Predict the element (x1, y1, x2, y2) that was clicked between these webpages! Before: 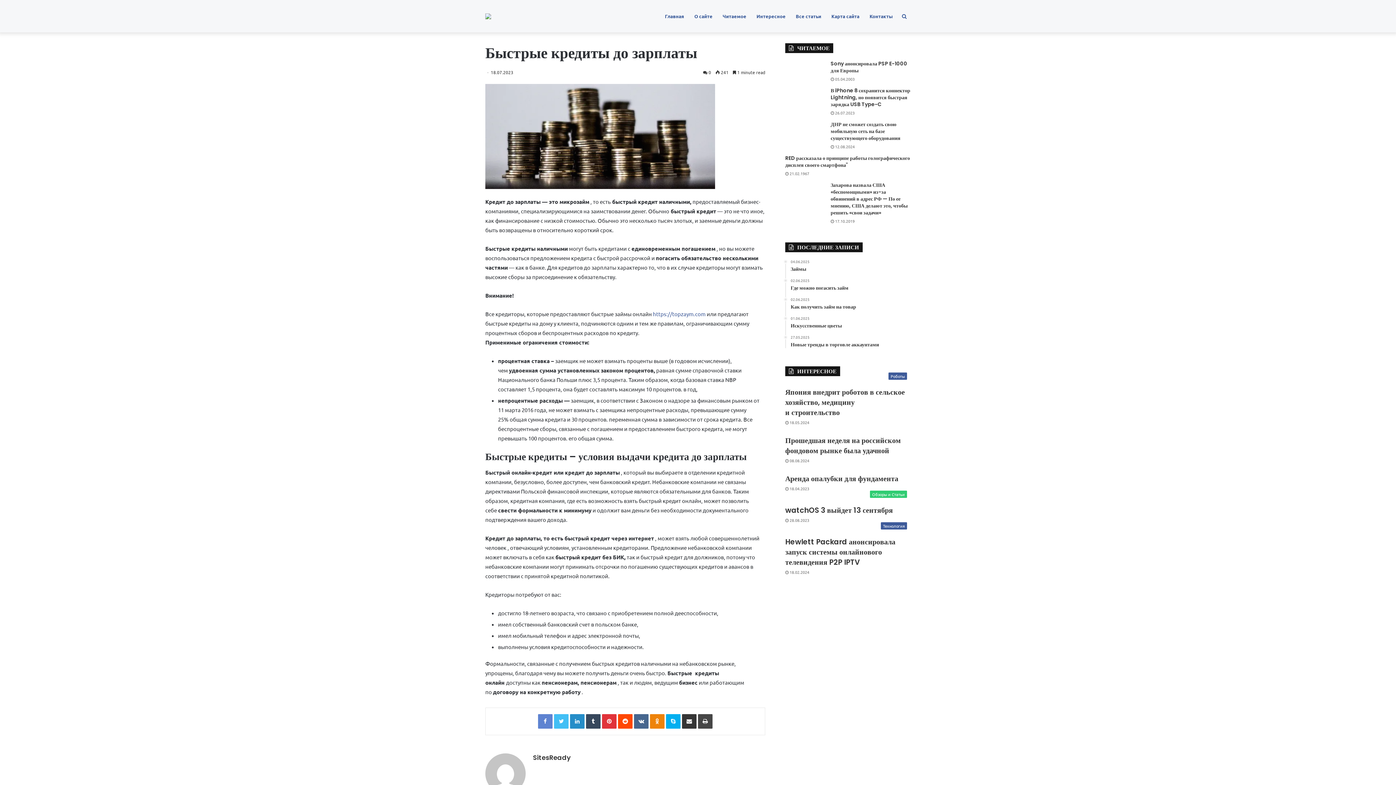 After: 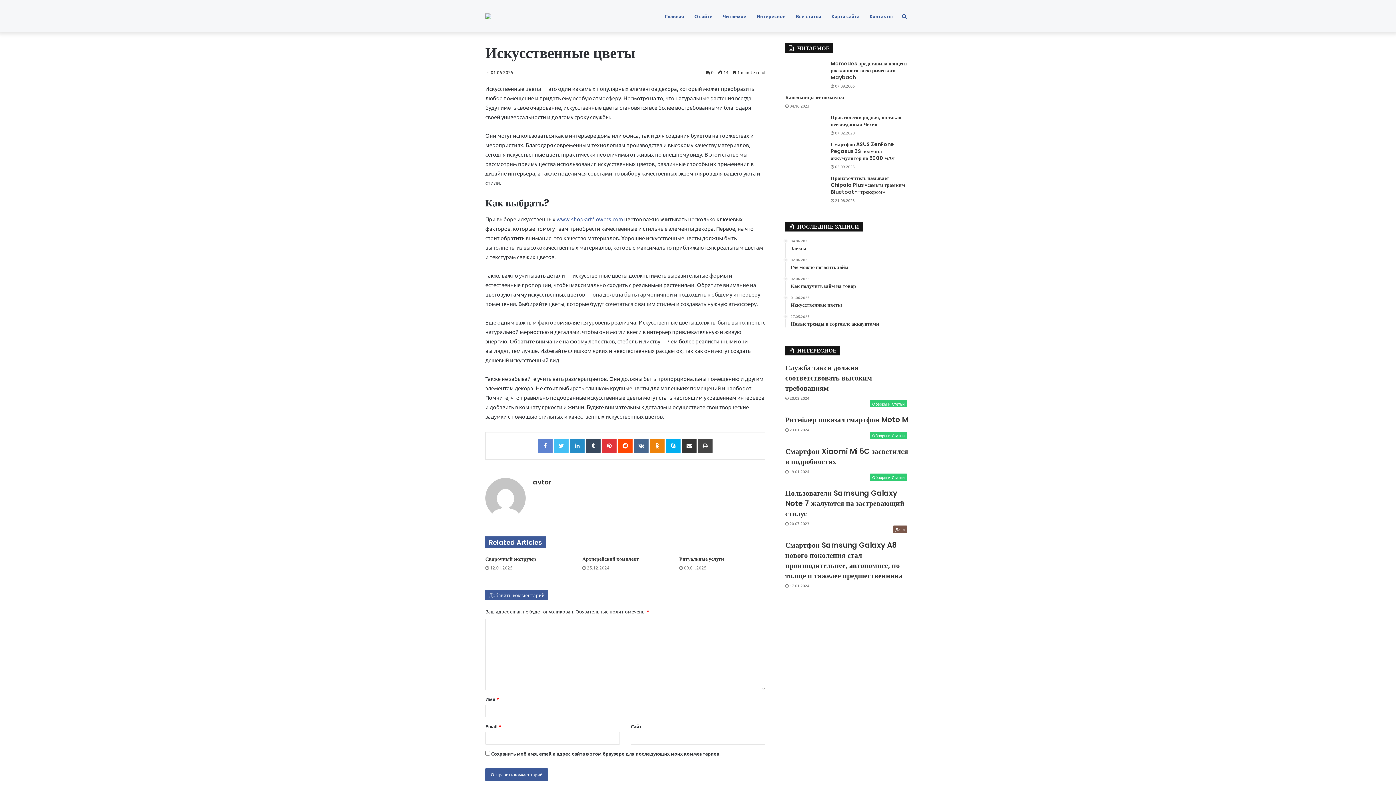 Action: label: 01.06.2025
Искусственные цветы bbox: (790, 316, 910, 329)